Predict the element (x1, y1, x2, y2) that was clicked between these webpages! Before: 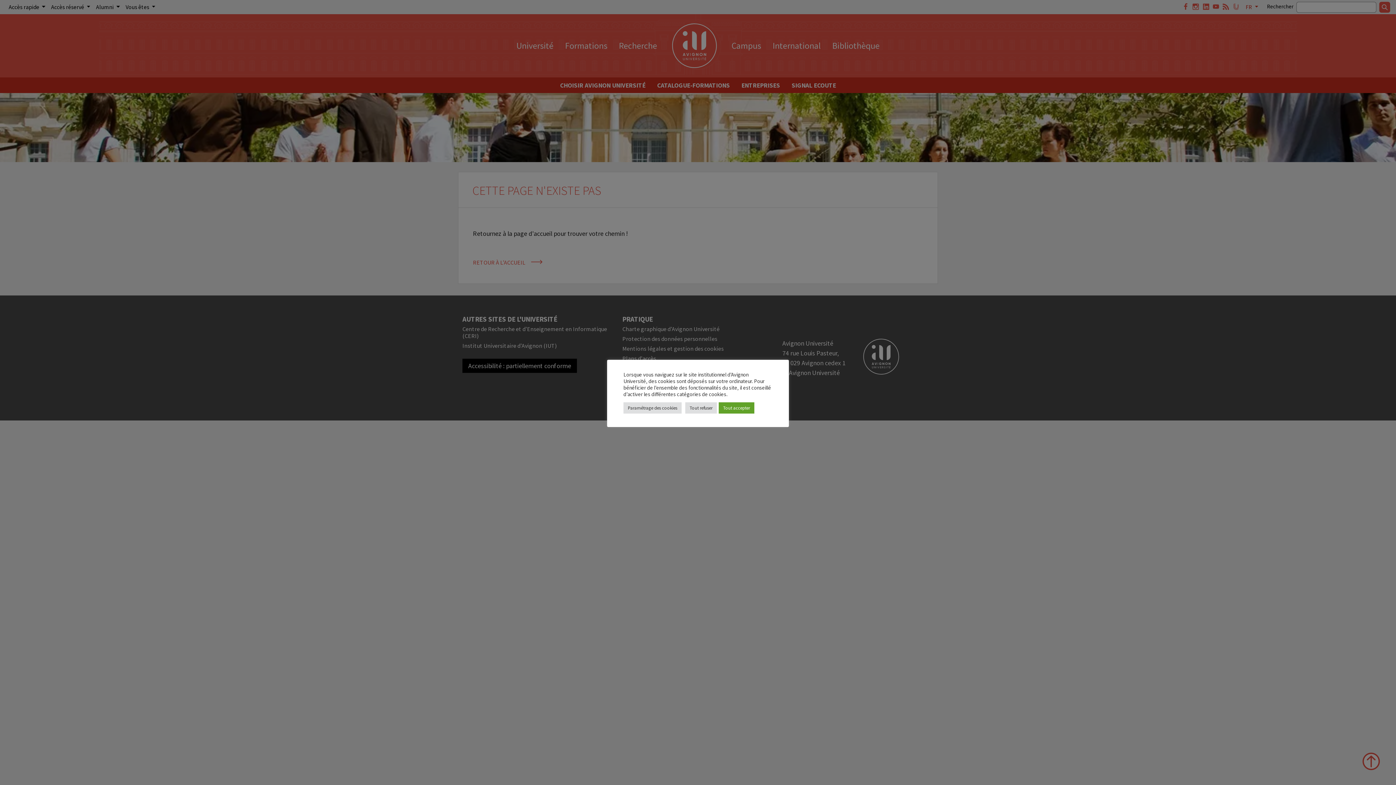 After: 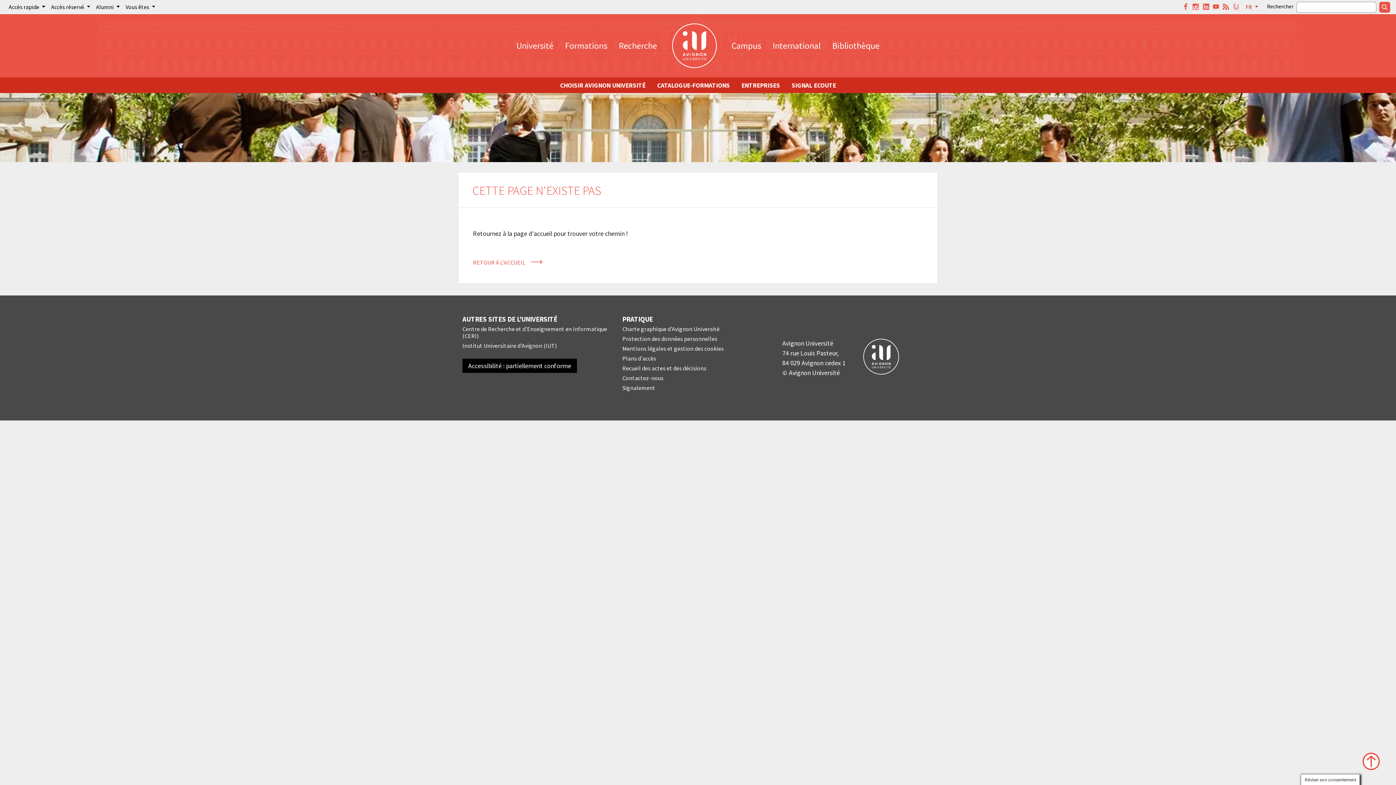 Action: label: Tout refuser bbox: (685, 402, 717, 413)